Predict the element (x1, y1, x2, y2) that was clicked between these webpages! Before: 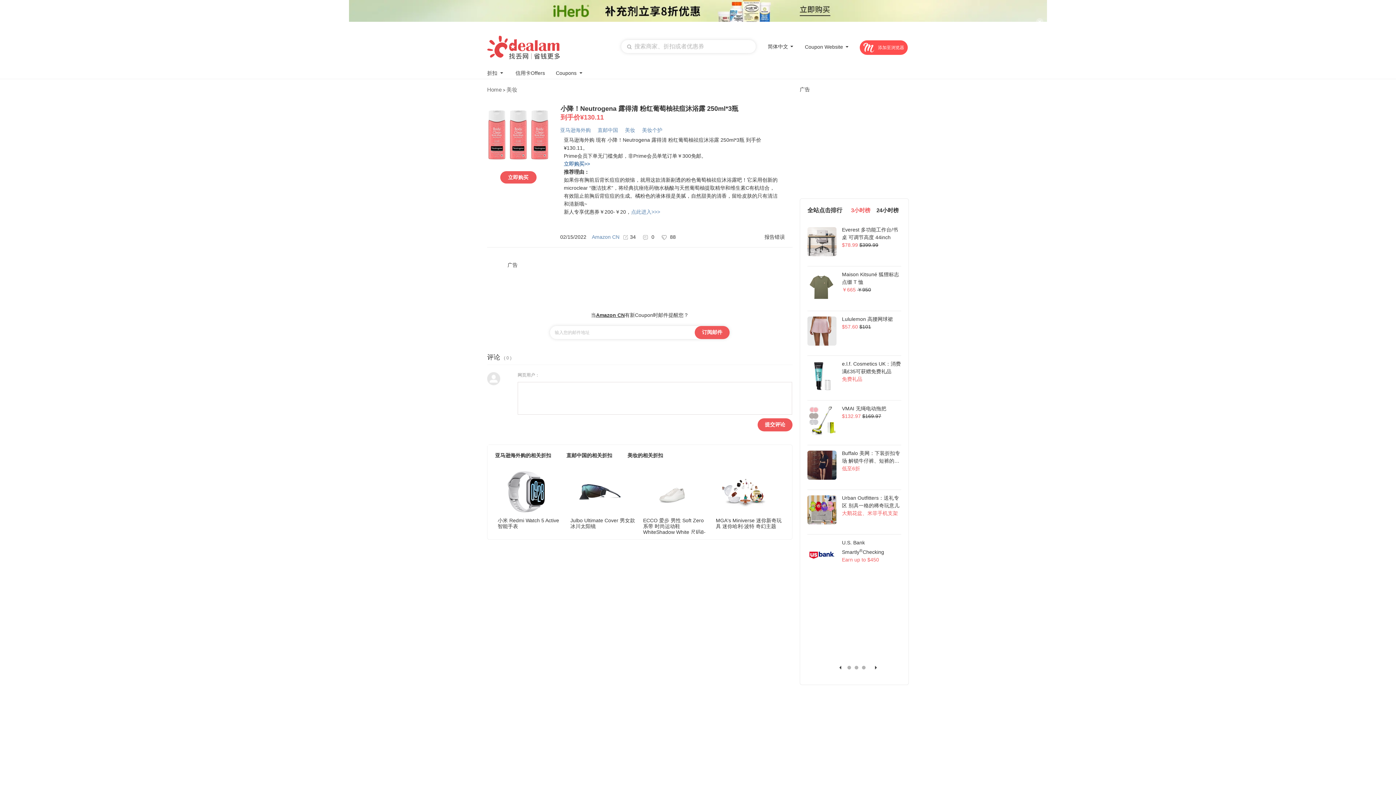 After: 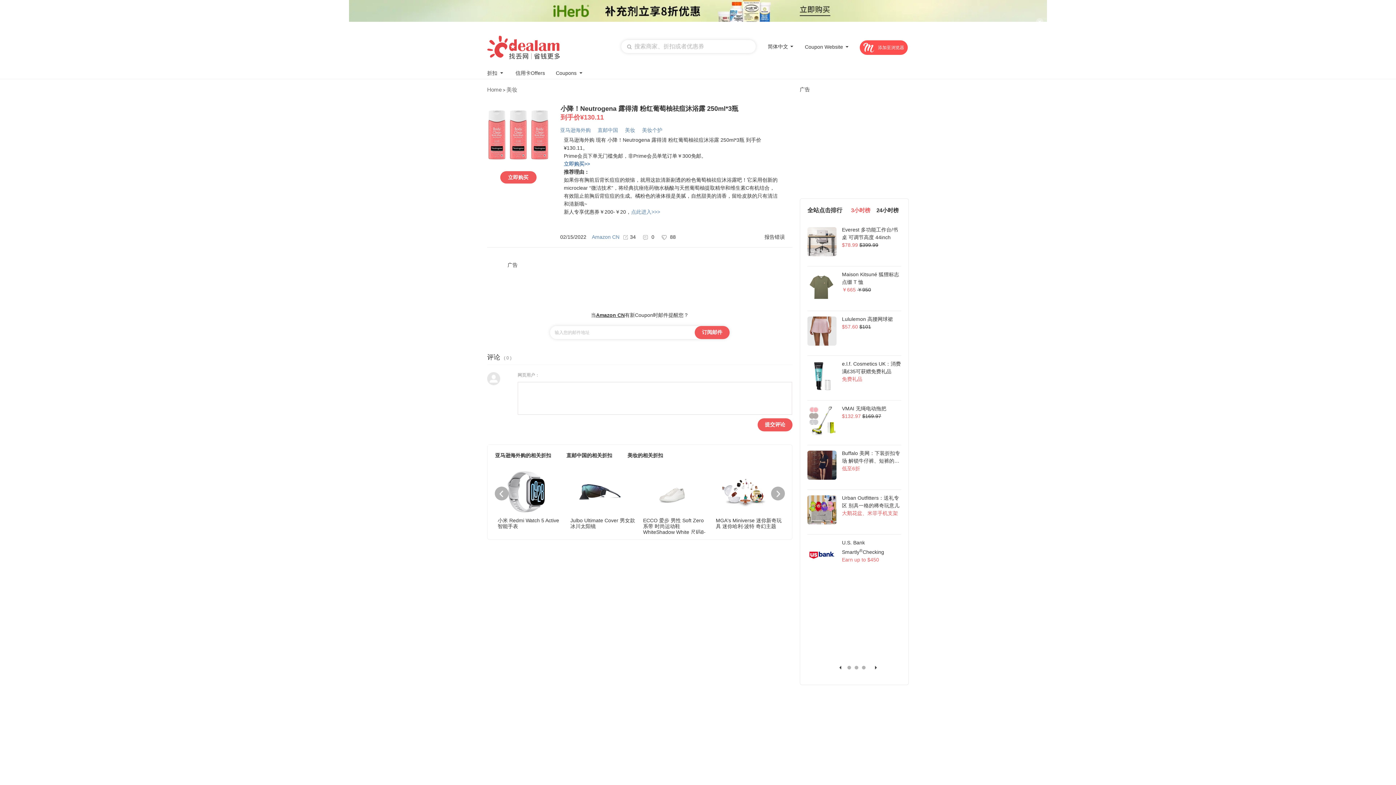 Action: label: 小米 Redmi Watch 5 Active 智能手表 bbox: (497, 517, 564, 534)